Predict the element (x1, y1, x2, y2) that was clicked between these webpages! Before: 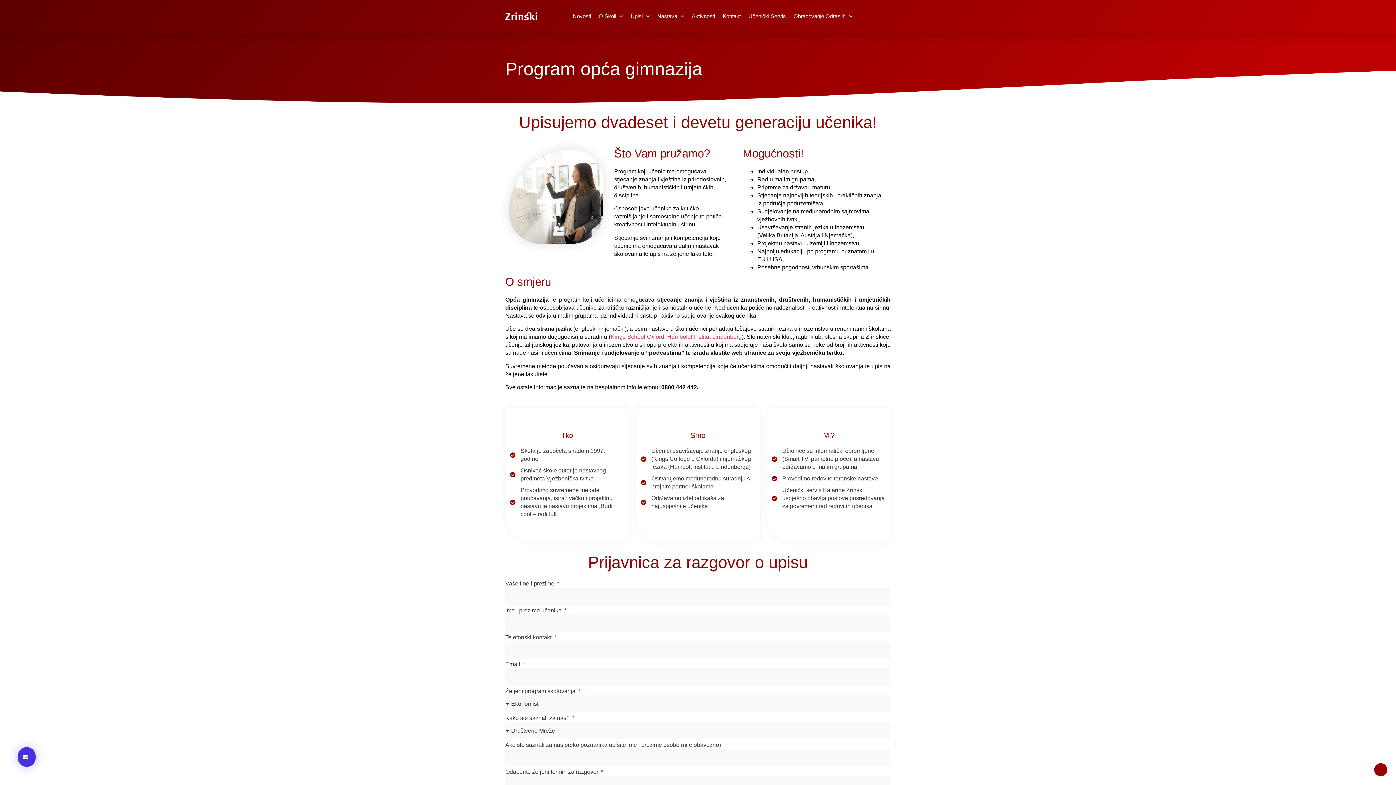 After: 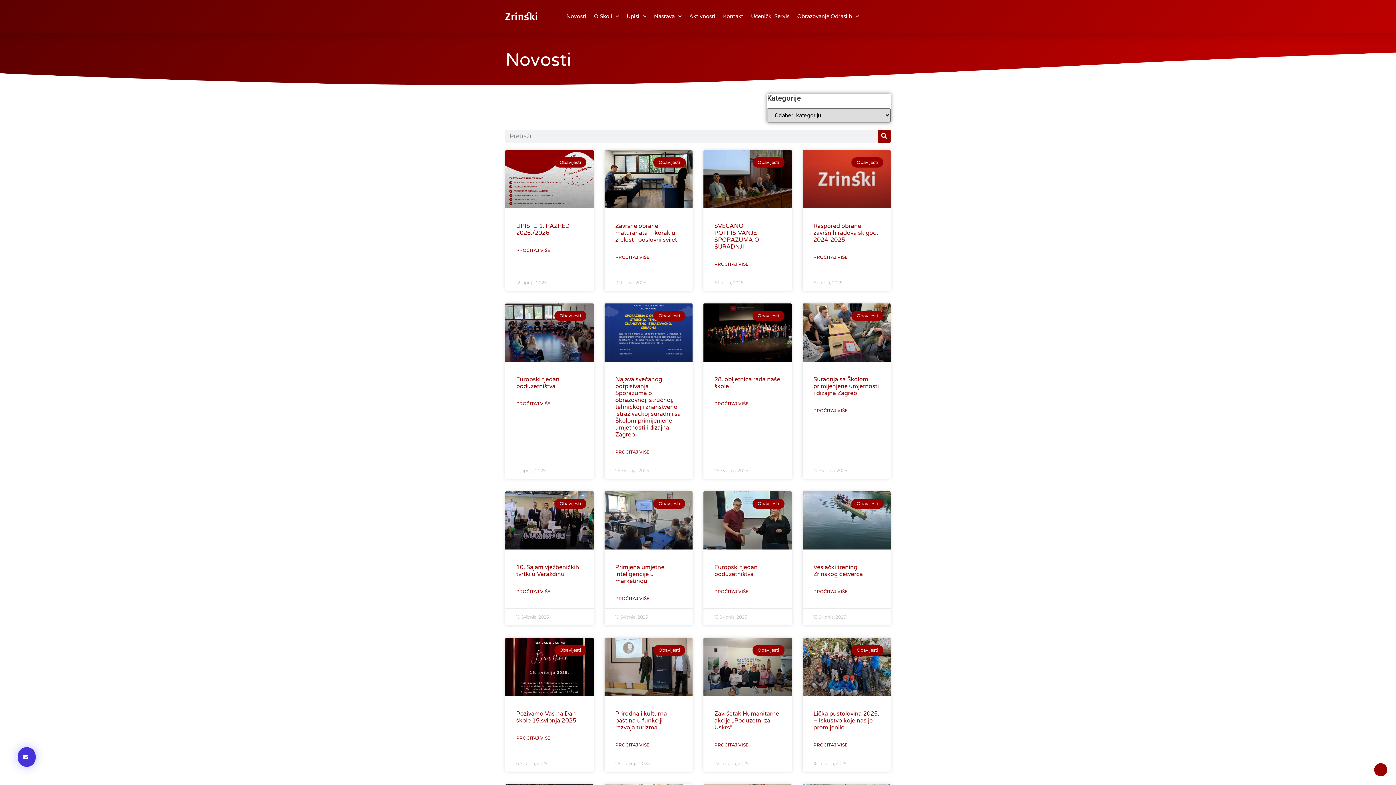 Action: label: Novosti bbox: (573, 0, 591, 32)